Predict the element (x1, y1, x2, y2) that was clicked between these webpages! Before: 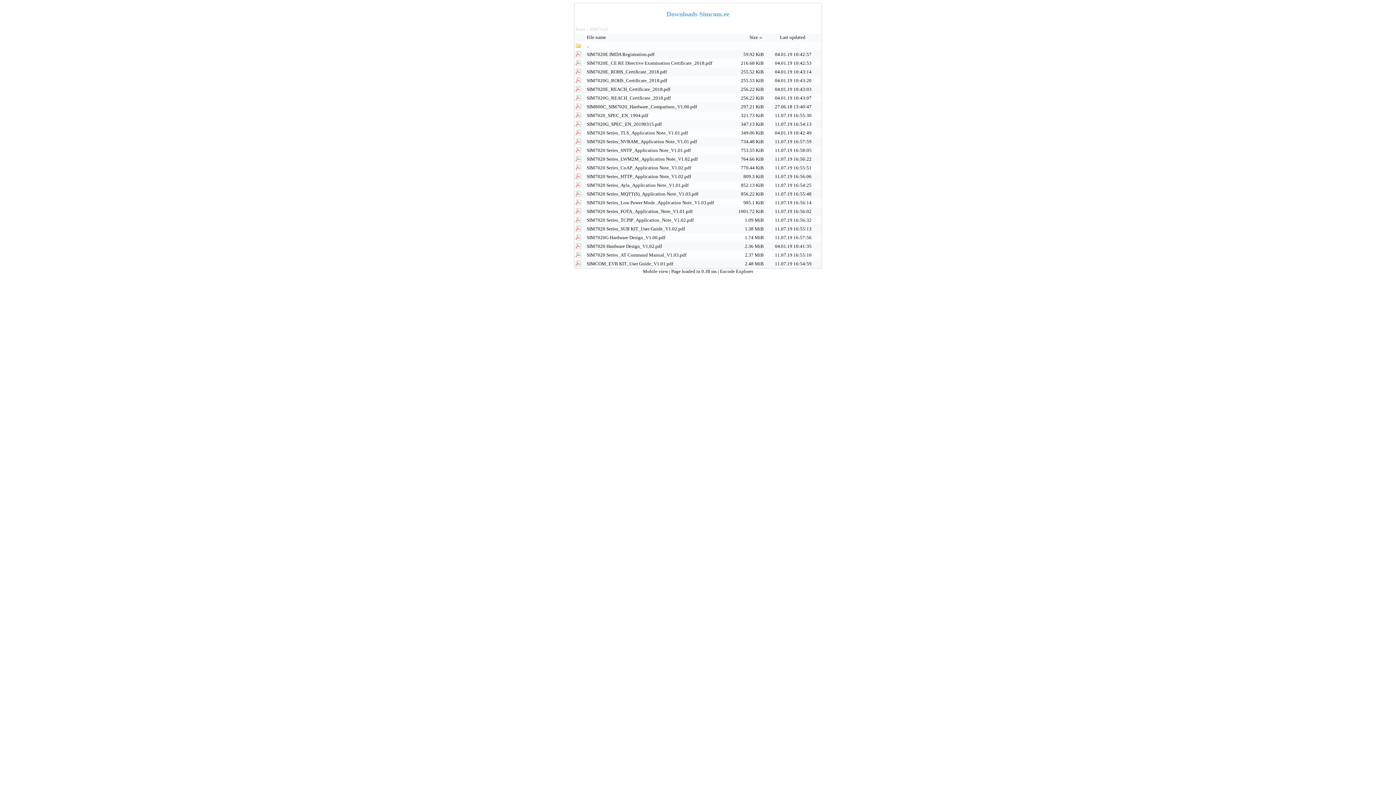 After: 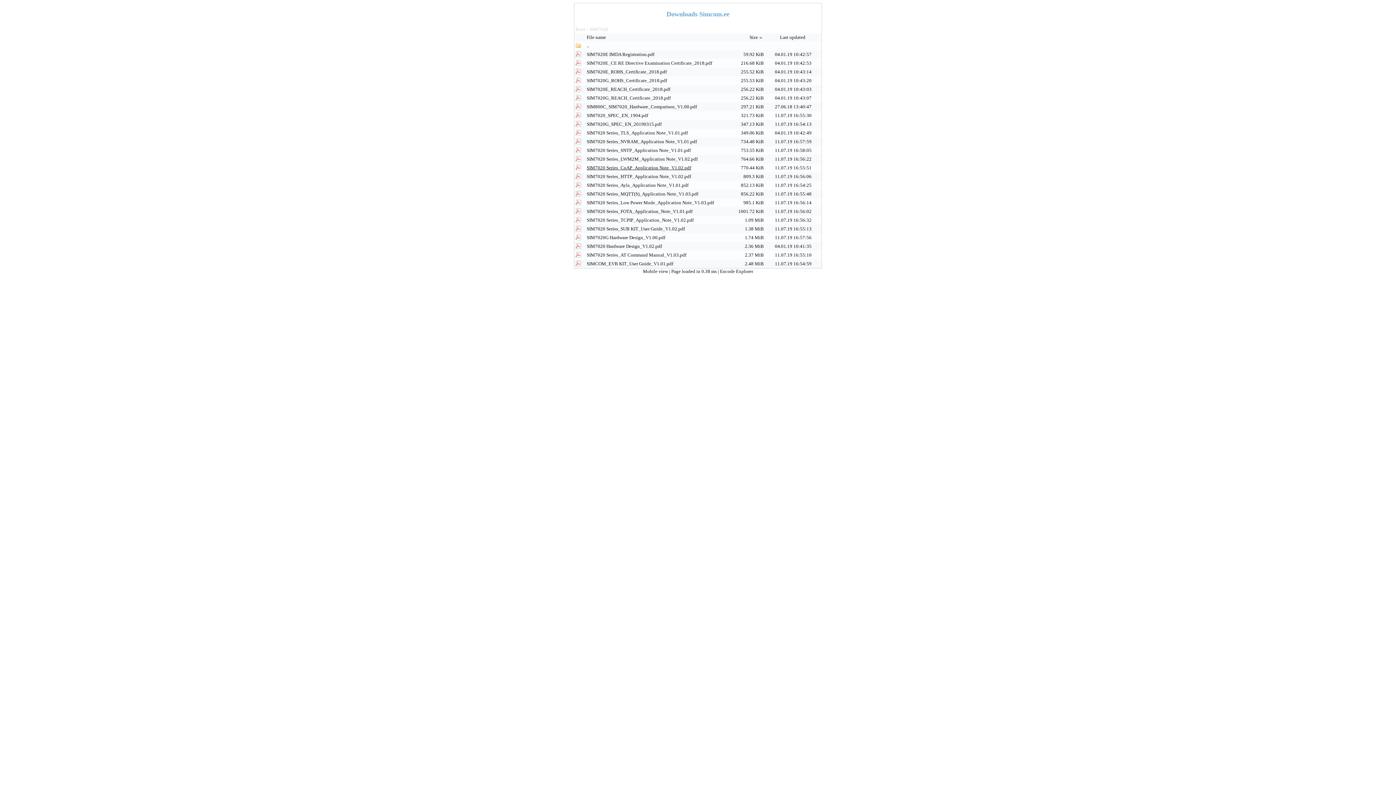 Action: bbox: (586, 165, 691, 170) label: SIM7020 Series_CoAP_Application Note_V1.02.pdf